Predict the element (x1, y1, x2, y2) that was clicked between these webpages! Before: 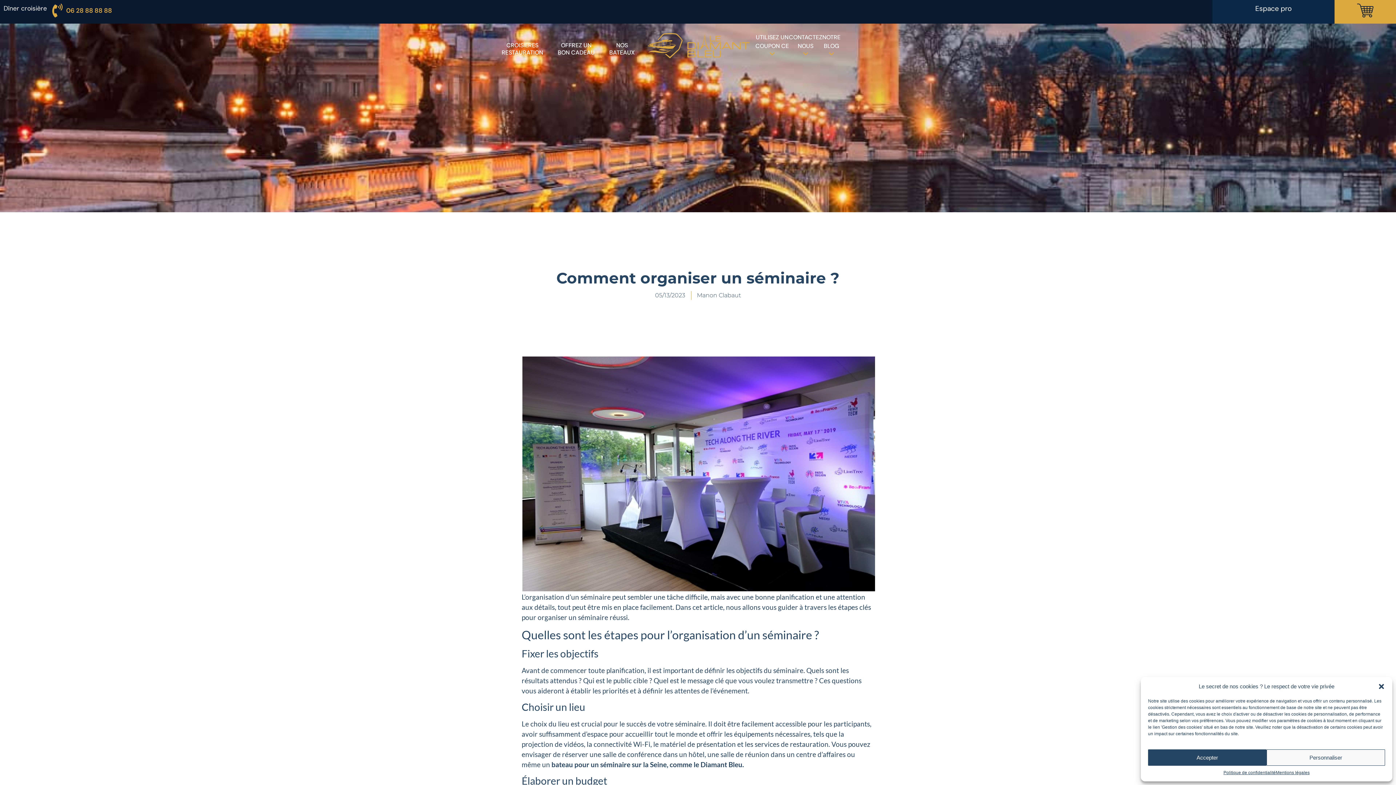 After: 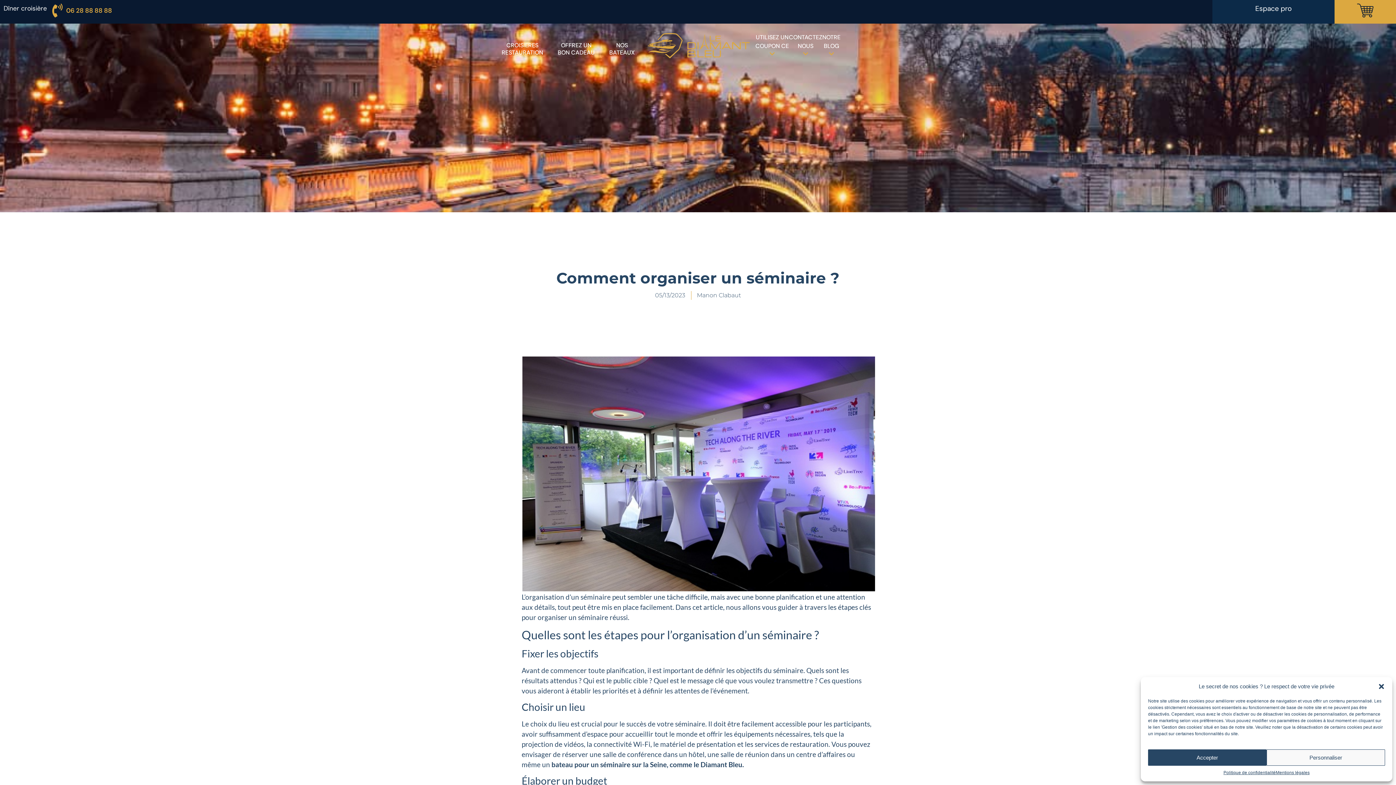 Action: label: 06 28 88 88 88 bbox: (46, 3, 111, 17)